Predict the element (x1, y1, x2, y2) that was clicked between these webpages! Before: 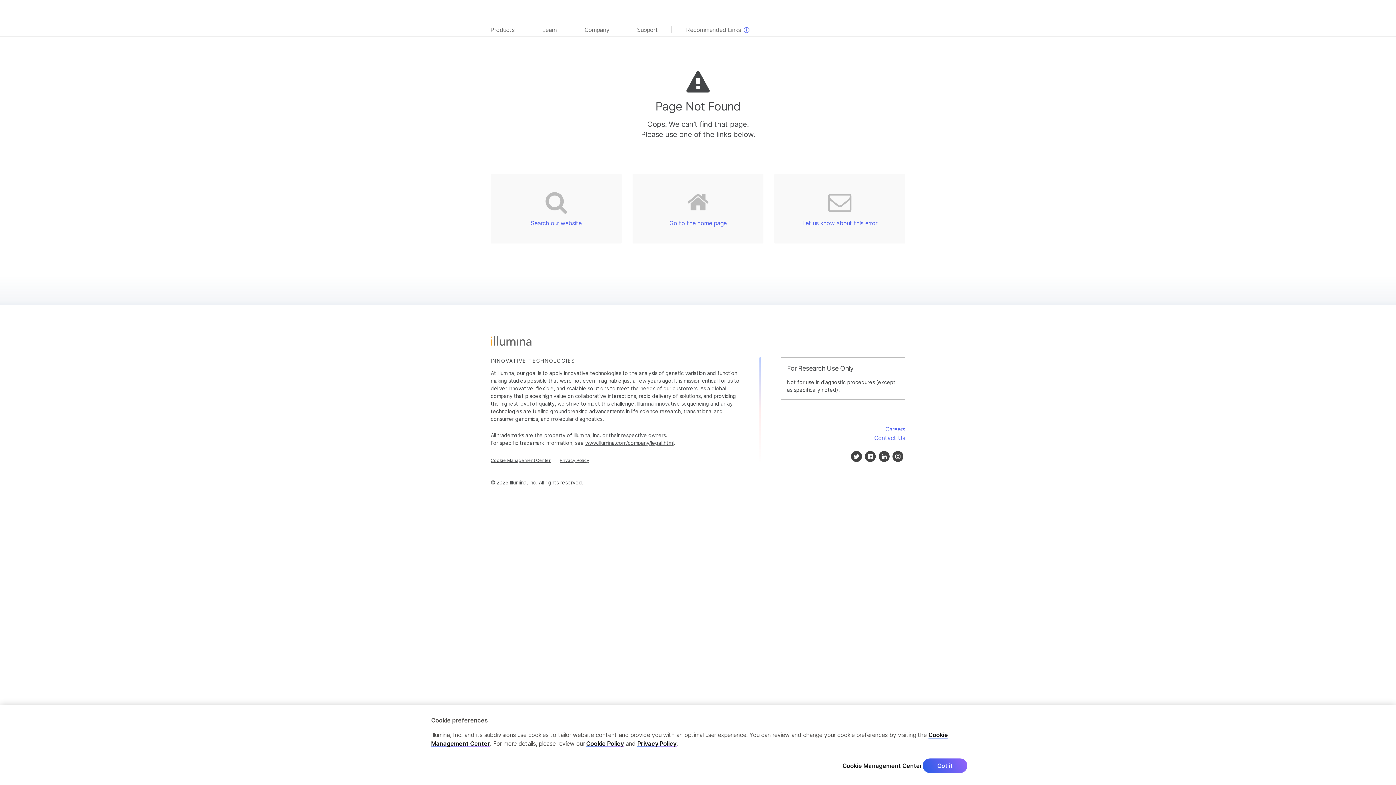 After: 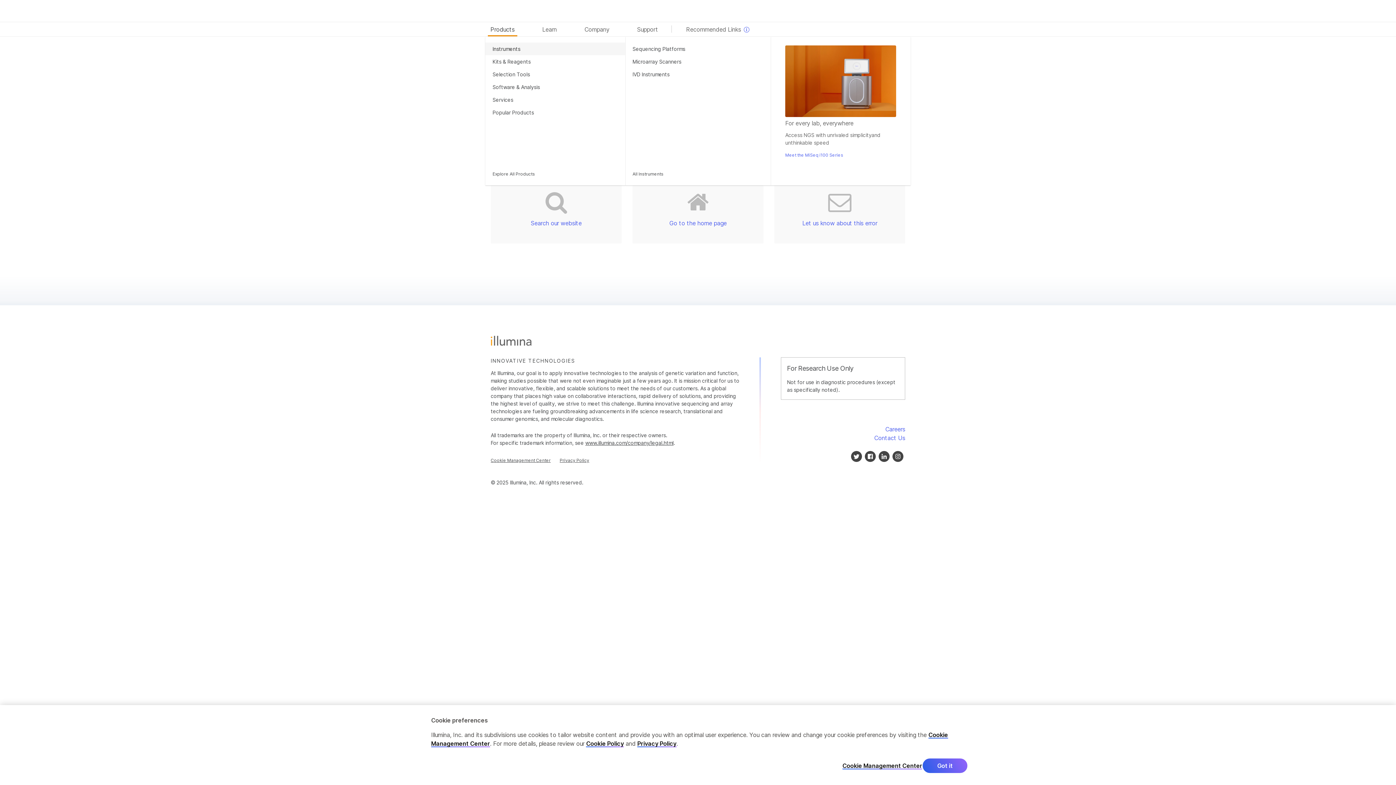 Action: label: Products bbox: (488, 22, 517, 36)